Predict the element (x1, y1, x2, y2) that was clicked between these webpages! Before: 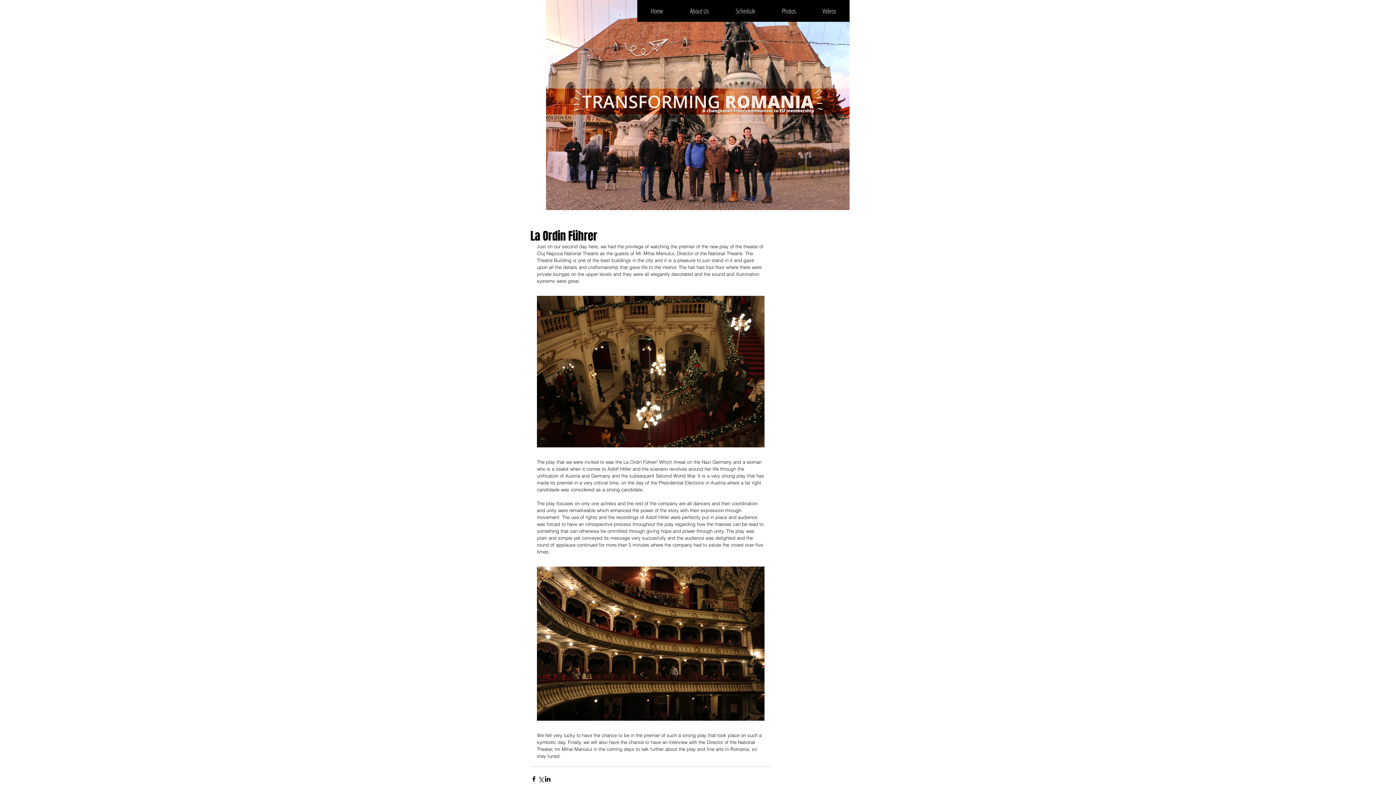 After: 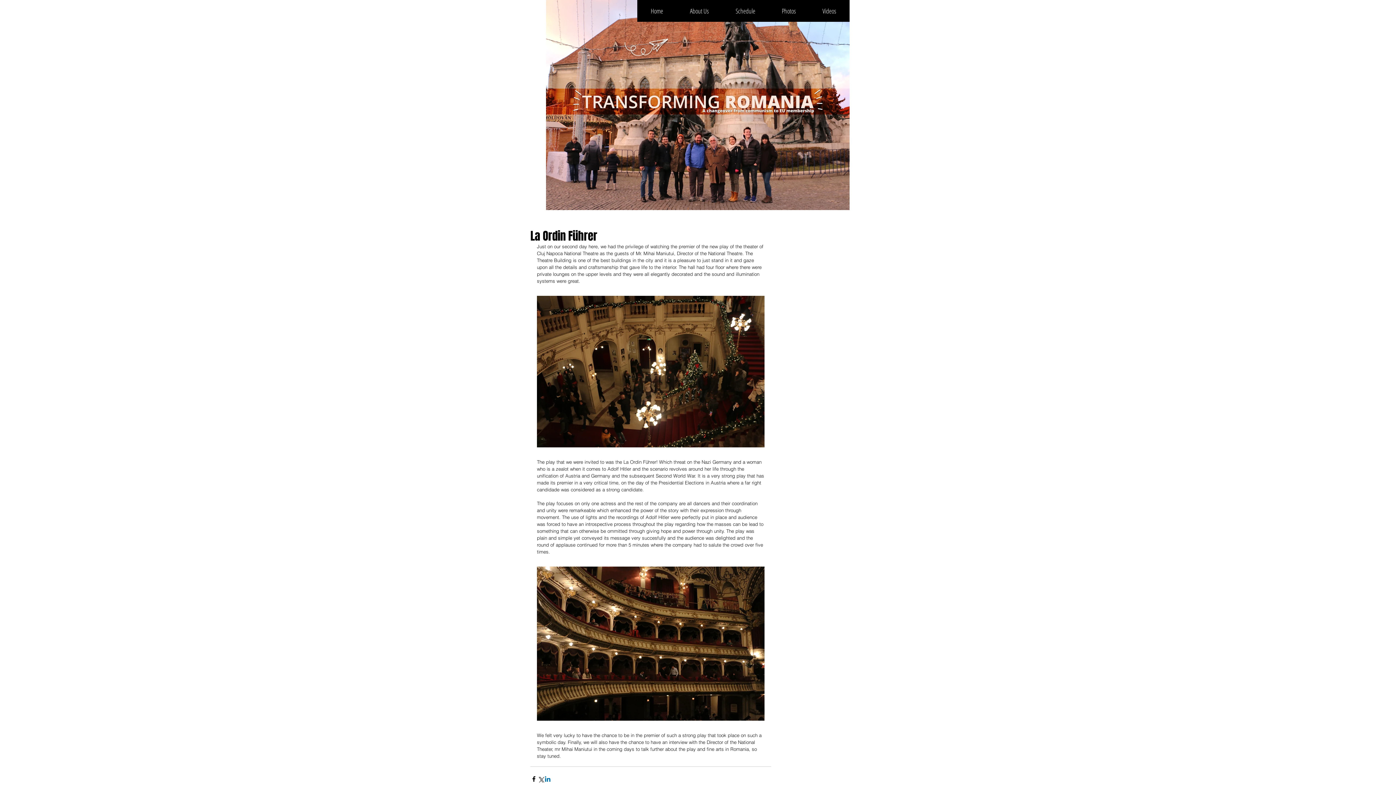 Action: bbox: (544, 775, 551, 782) label: LinkedIn'de Paylaş